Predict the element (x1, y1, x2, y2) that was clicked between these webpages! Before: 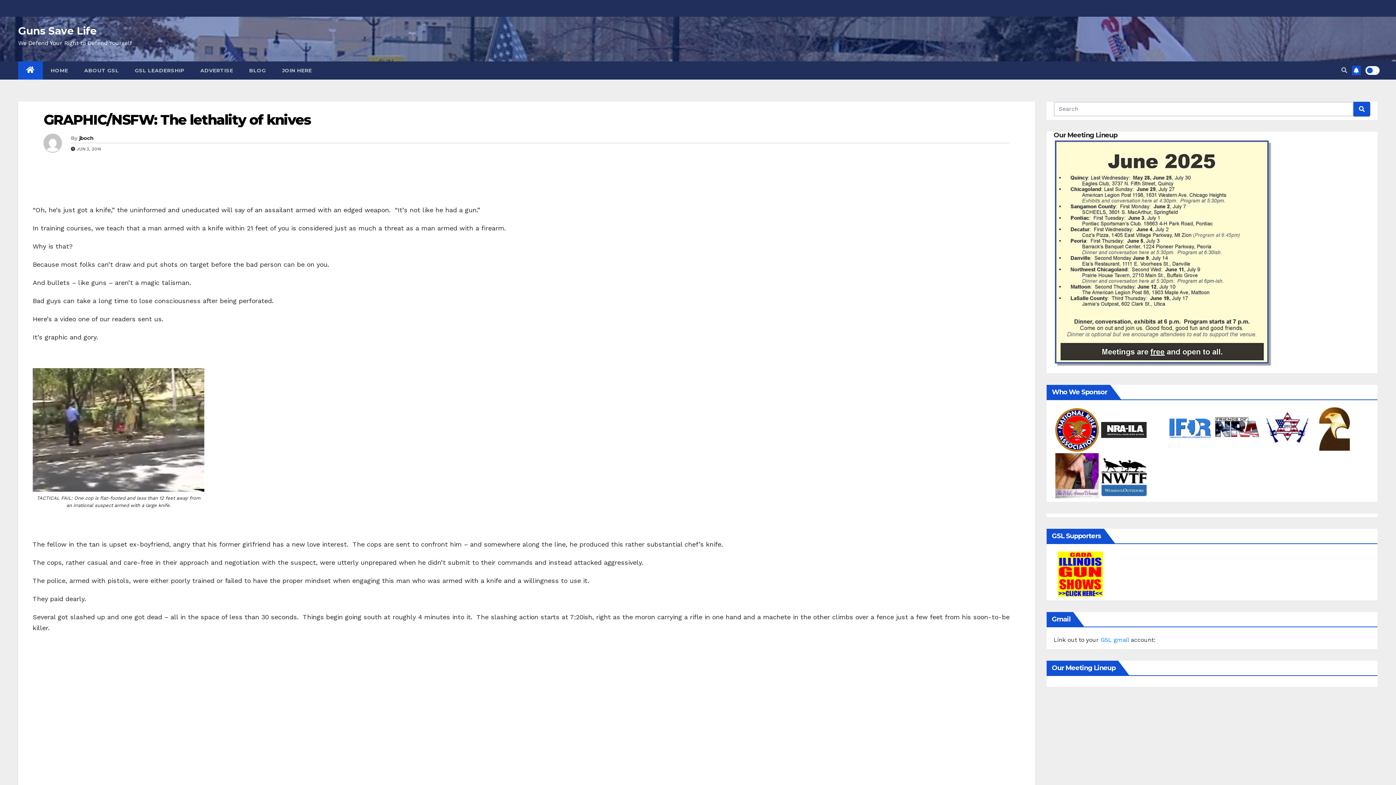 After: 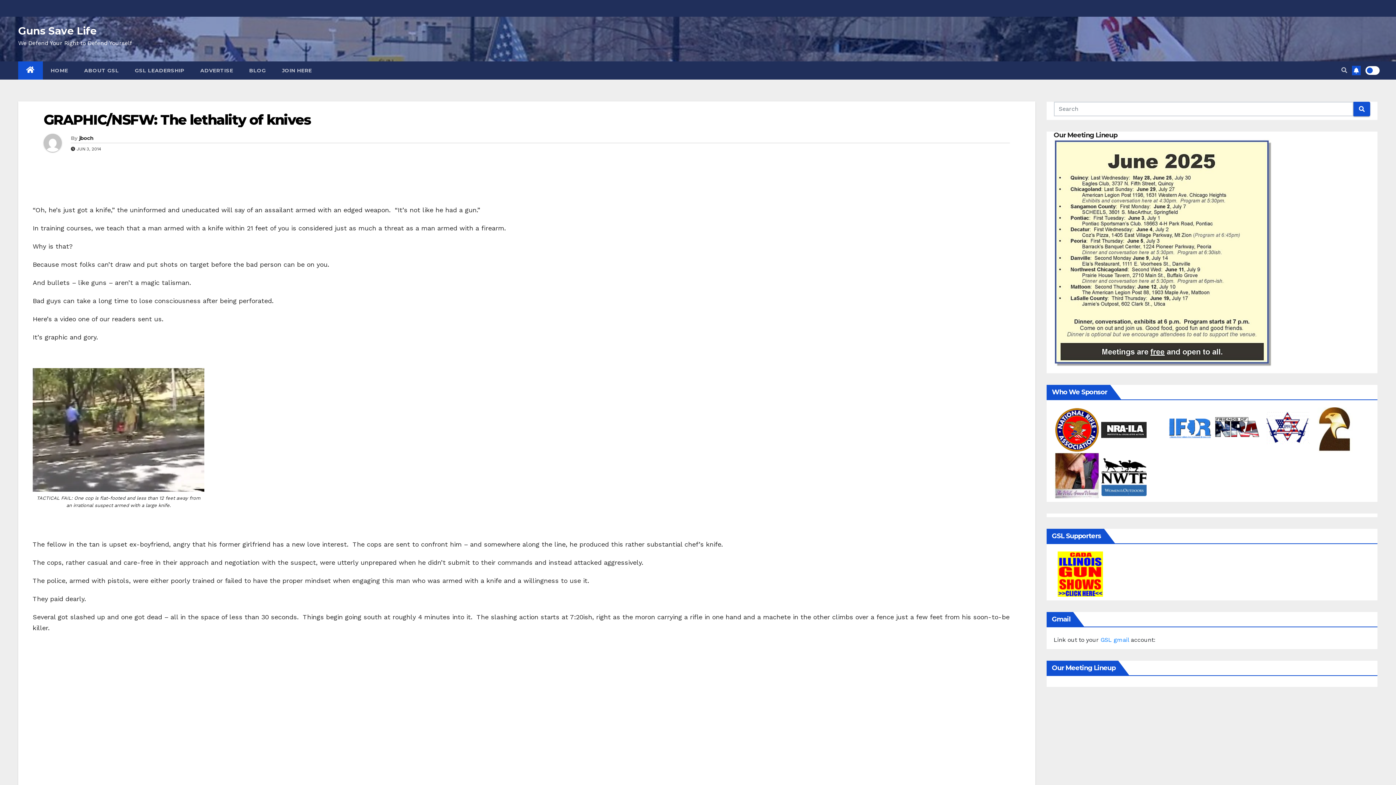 Action: bbox: (1264, 426, 1310, 433)